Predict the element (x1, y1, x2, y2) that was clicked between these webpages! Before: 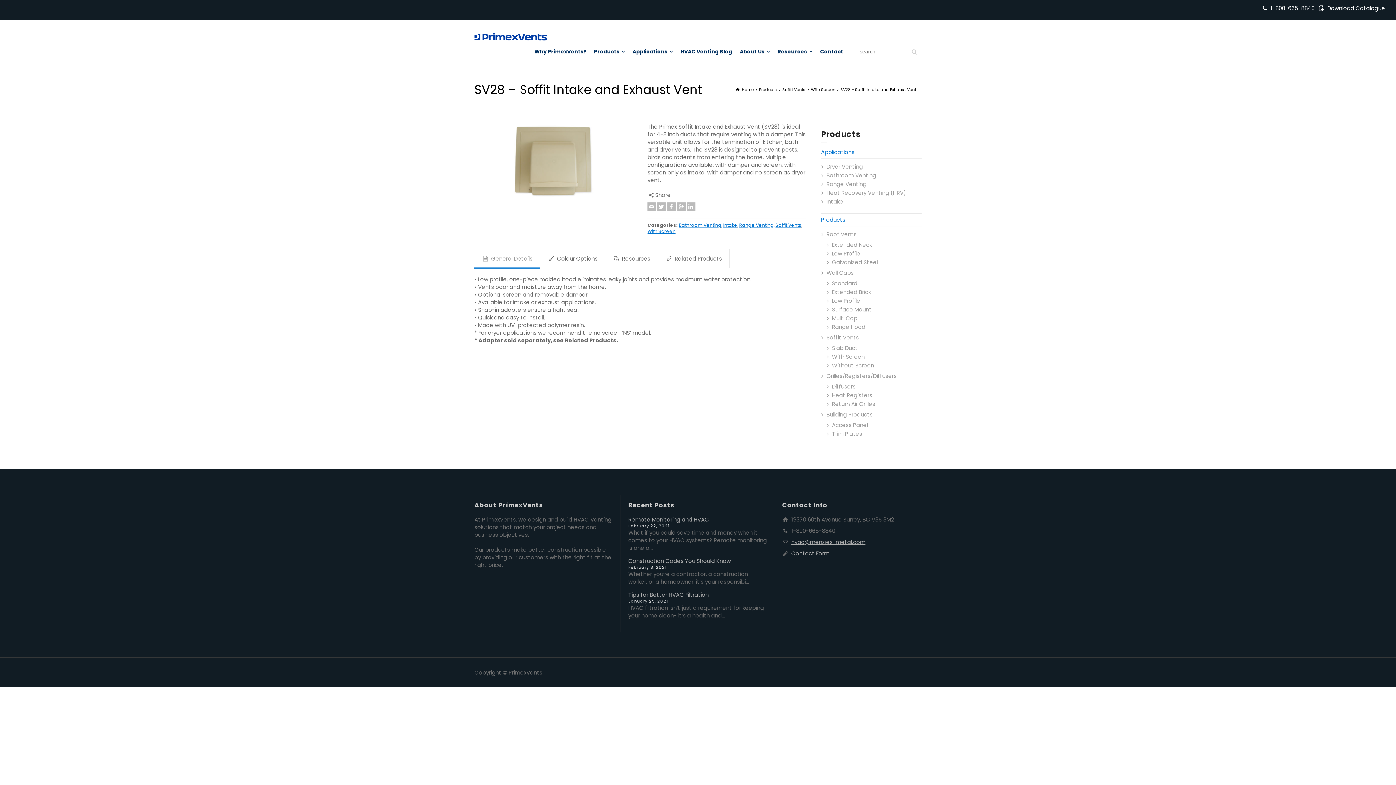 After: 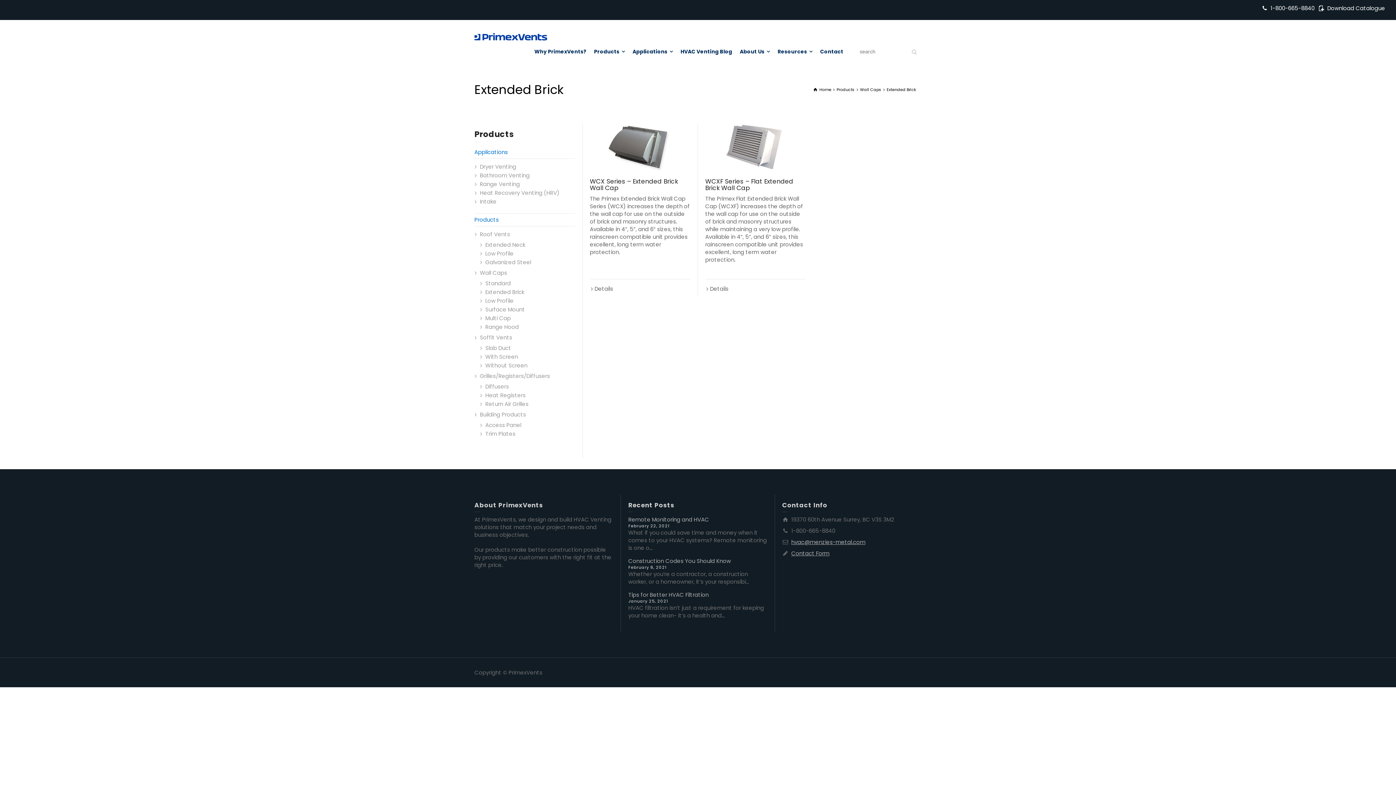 Action: label: Extended Brick bbox: (832, 288, 871, 295)